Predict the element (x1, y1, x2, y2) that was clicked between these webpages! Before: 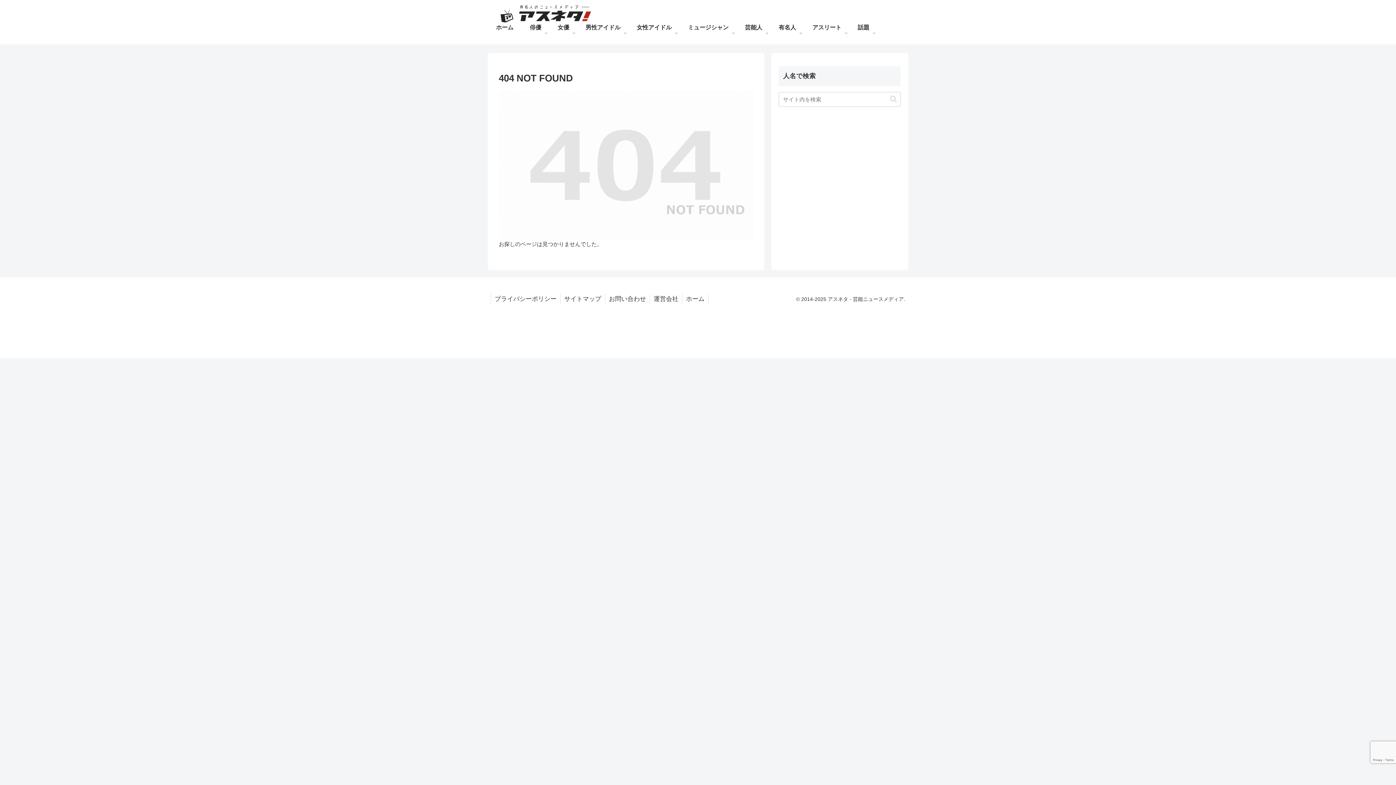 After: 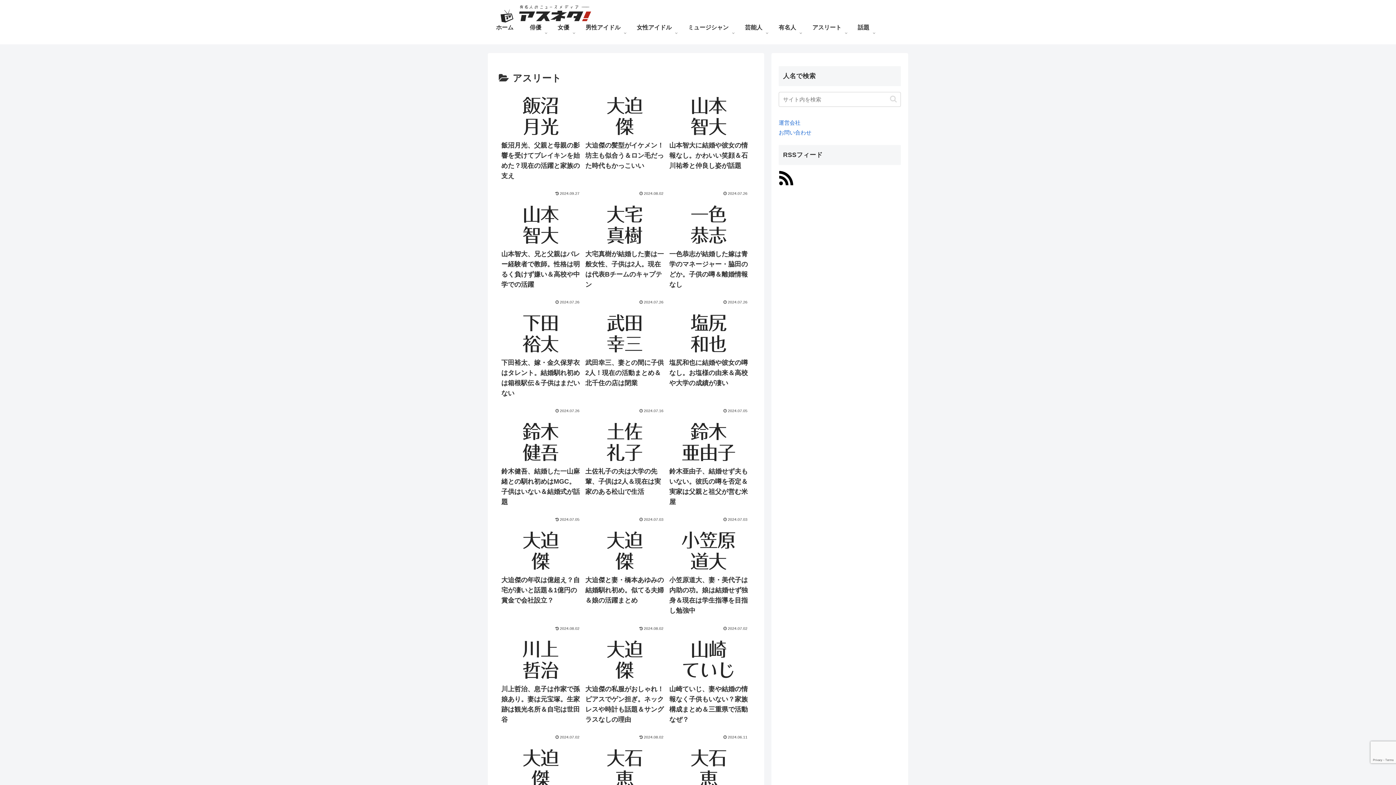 Action: bbox: (804, 22, 849, 44) label: アスリート